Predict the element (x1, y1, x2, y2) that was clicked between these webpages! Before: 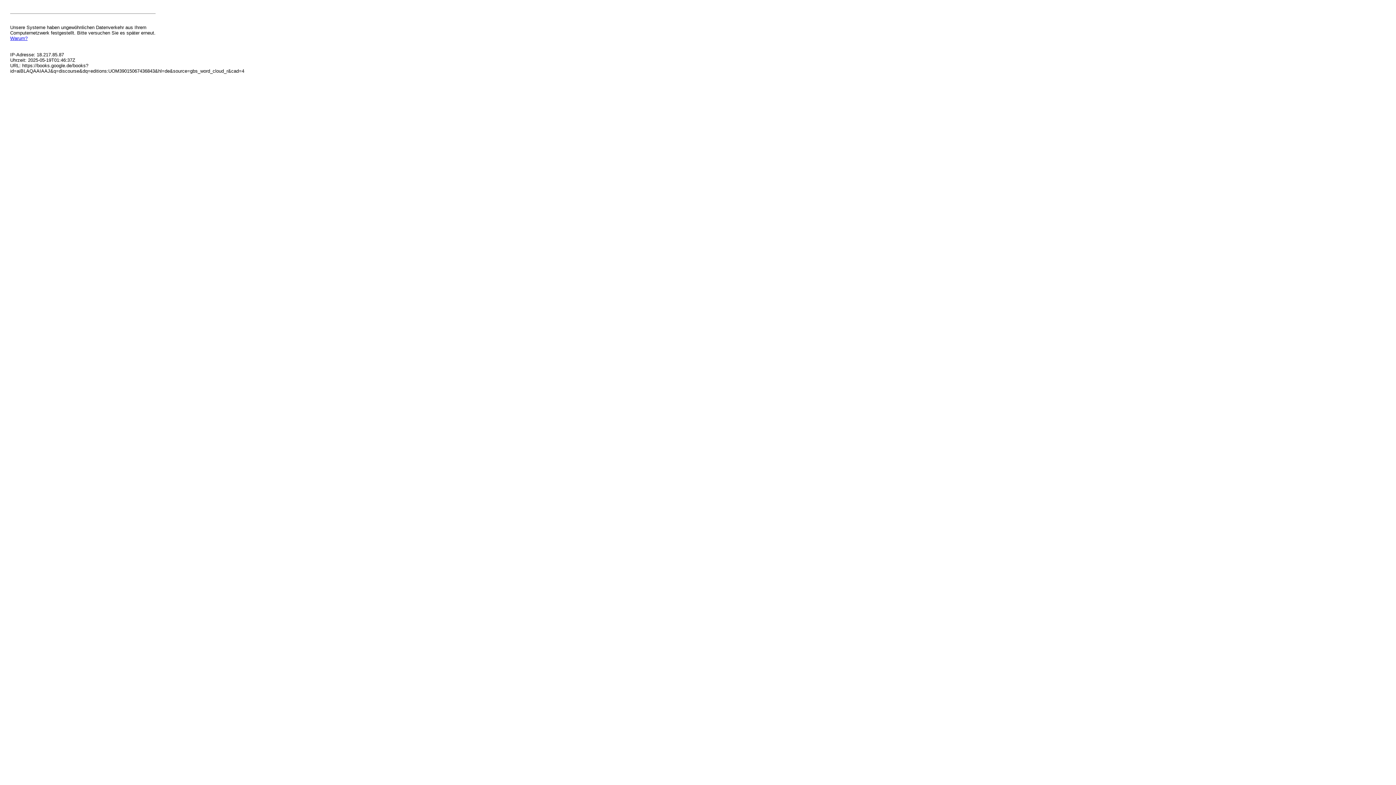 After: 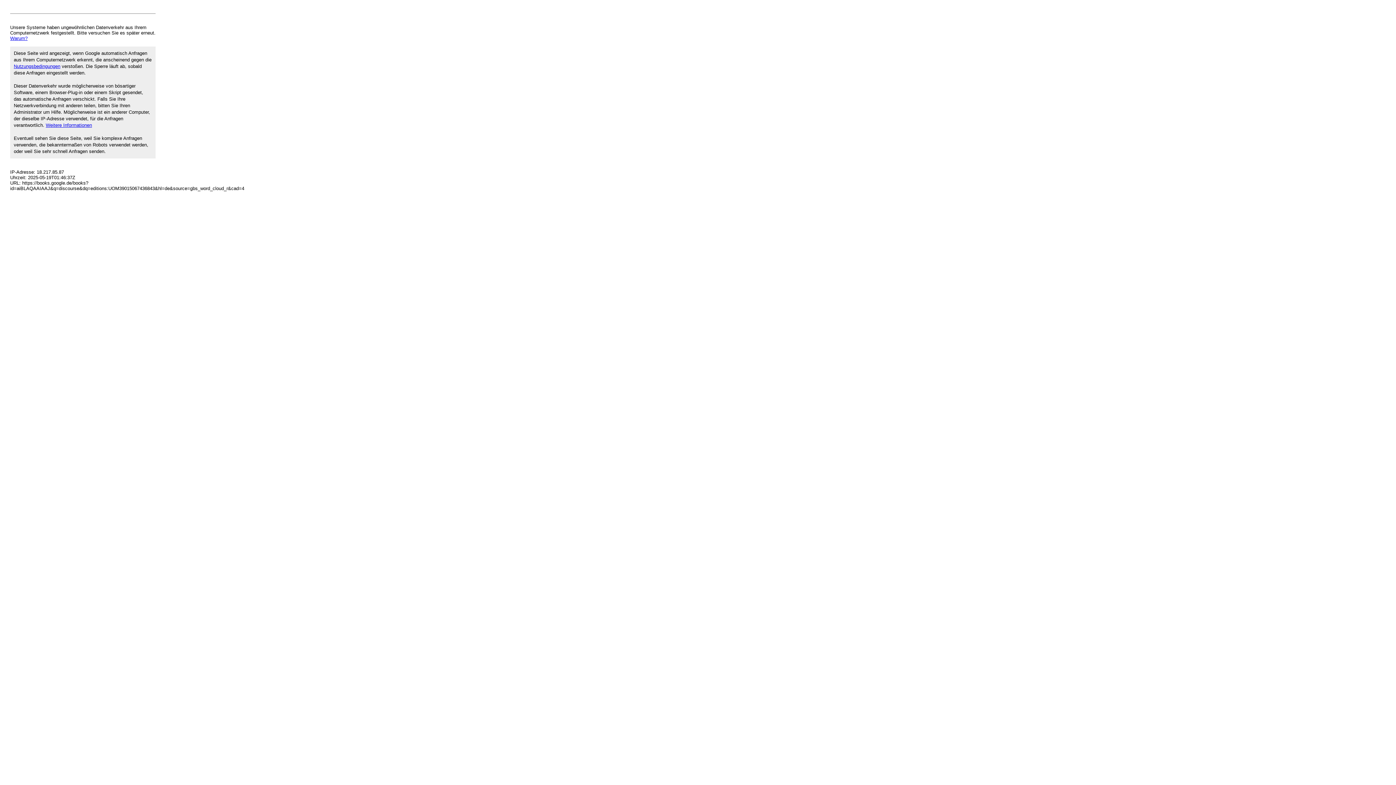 Action: bbox: (10, 35, 27, 41) label: Warum?